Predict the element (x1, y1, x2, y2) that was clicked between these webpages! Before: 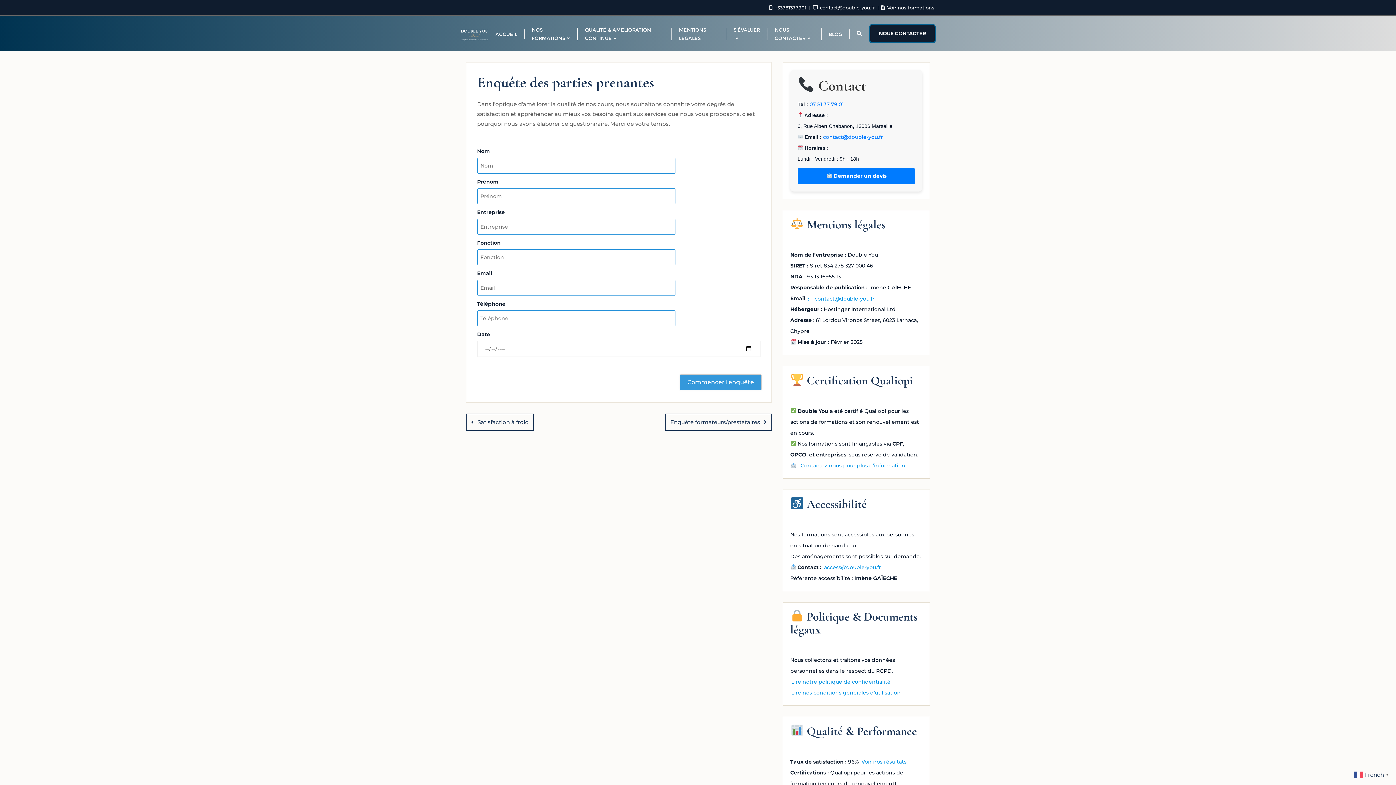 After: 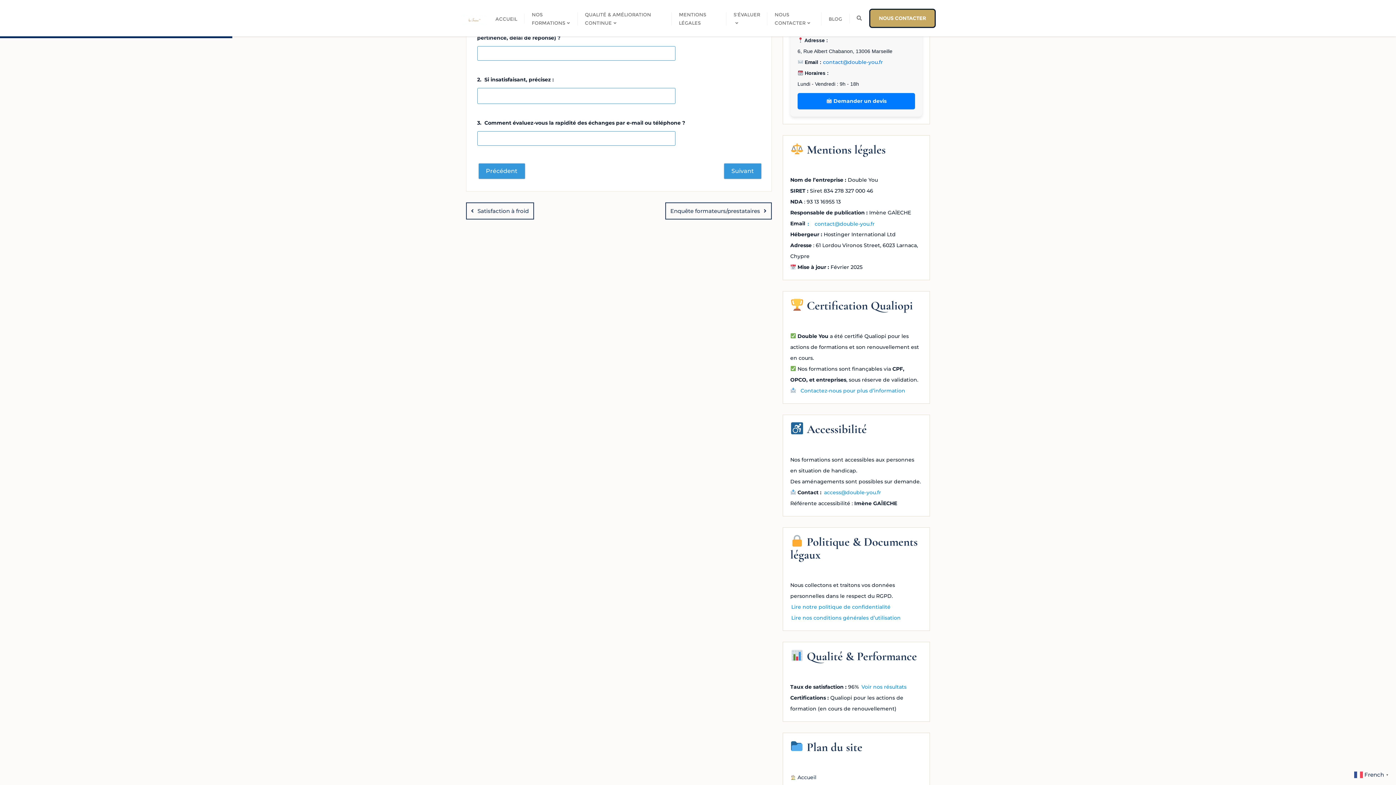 Action: bbox: (679, 374, 761, 390) label: Commencer l'enquête